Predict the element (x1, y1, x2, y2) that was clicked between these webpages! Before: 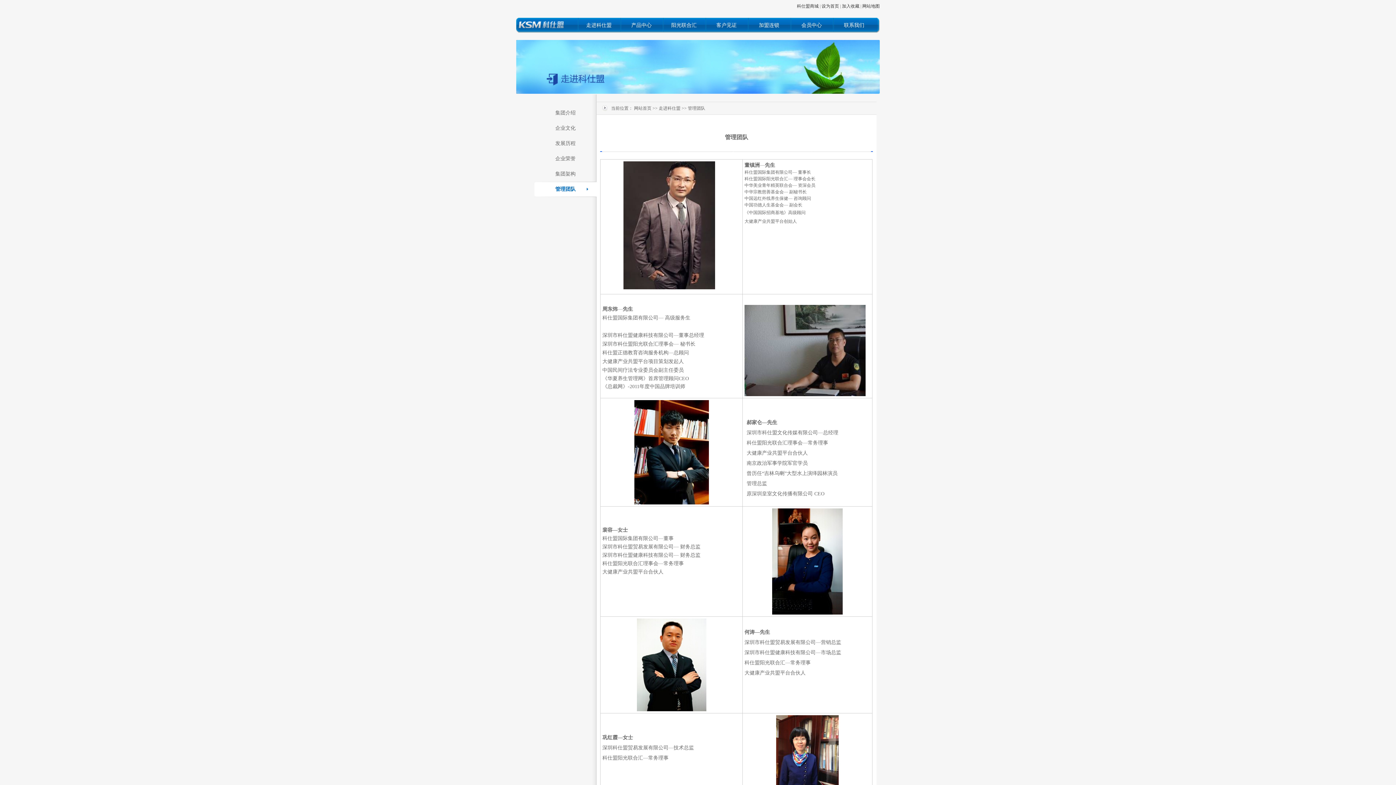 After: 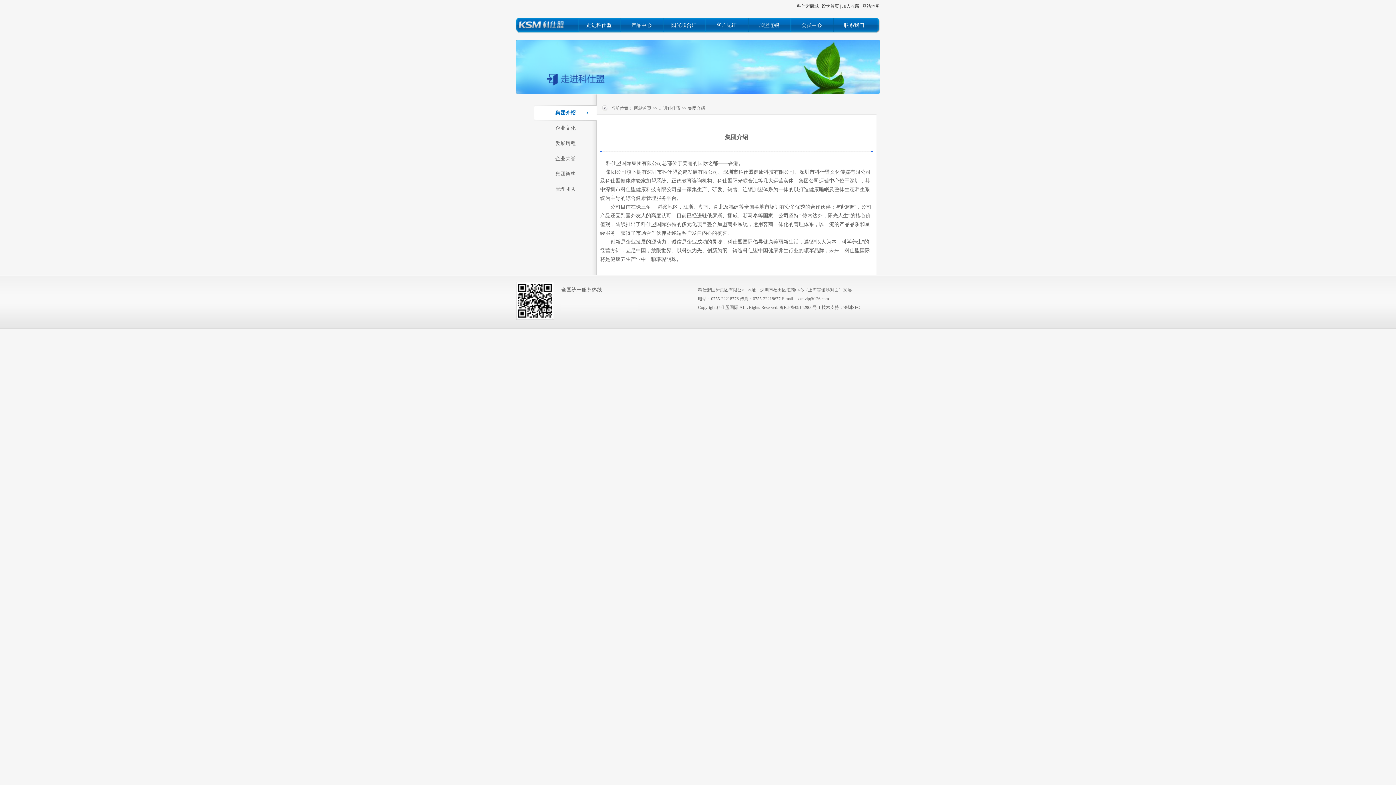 Action: label: 集团介绍 bbox: (534, 105, 596, 120)